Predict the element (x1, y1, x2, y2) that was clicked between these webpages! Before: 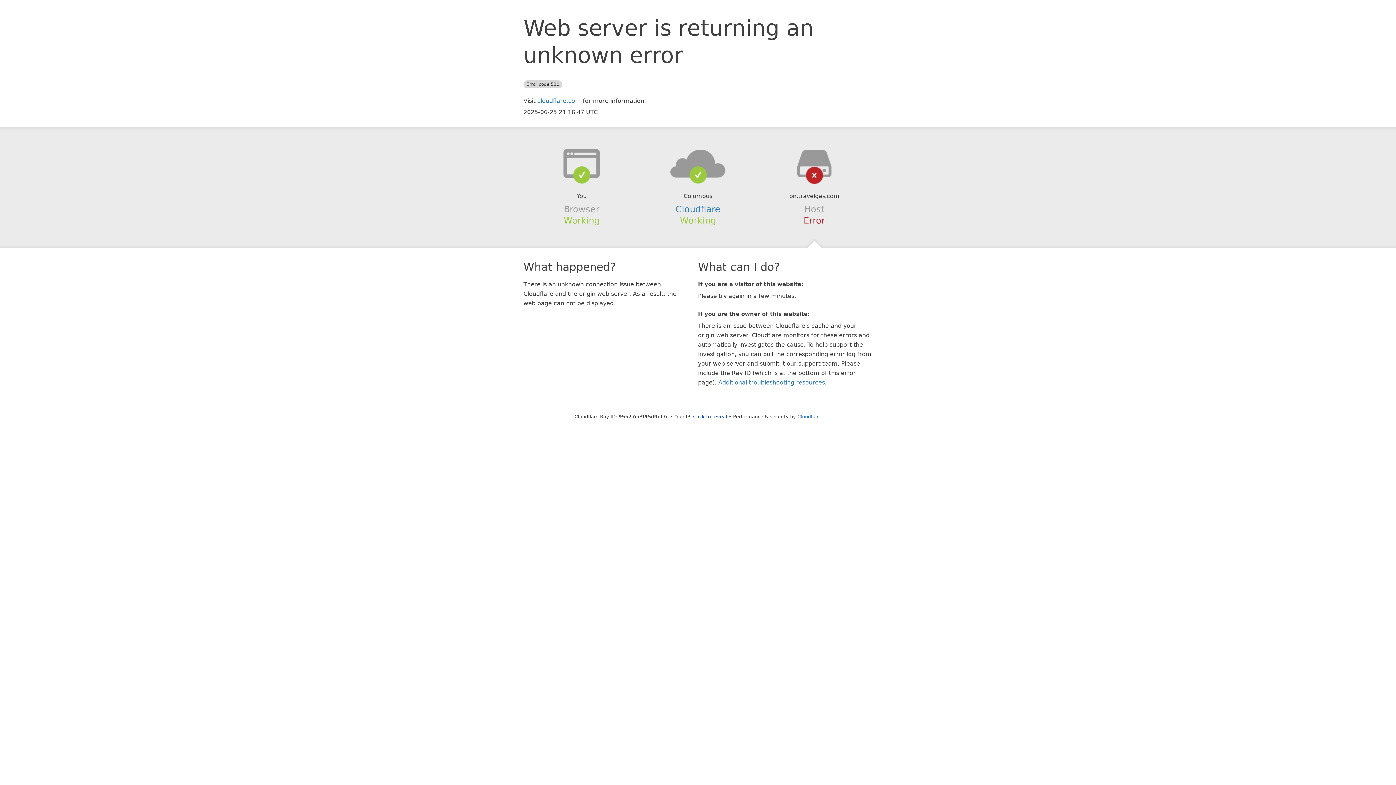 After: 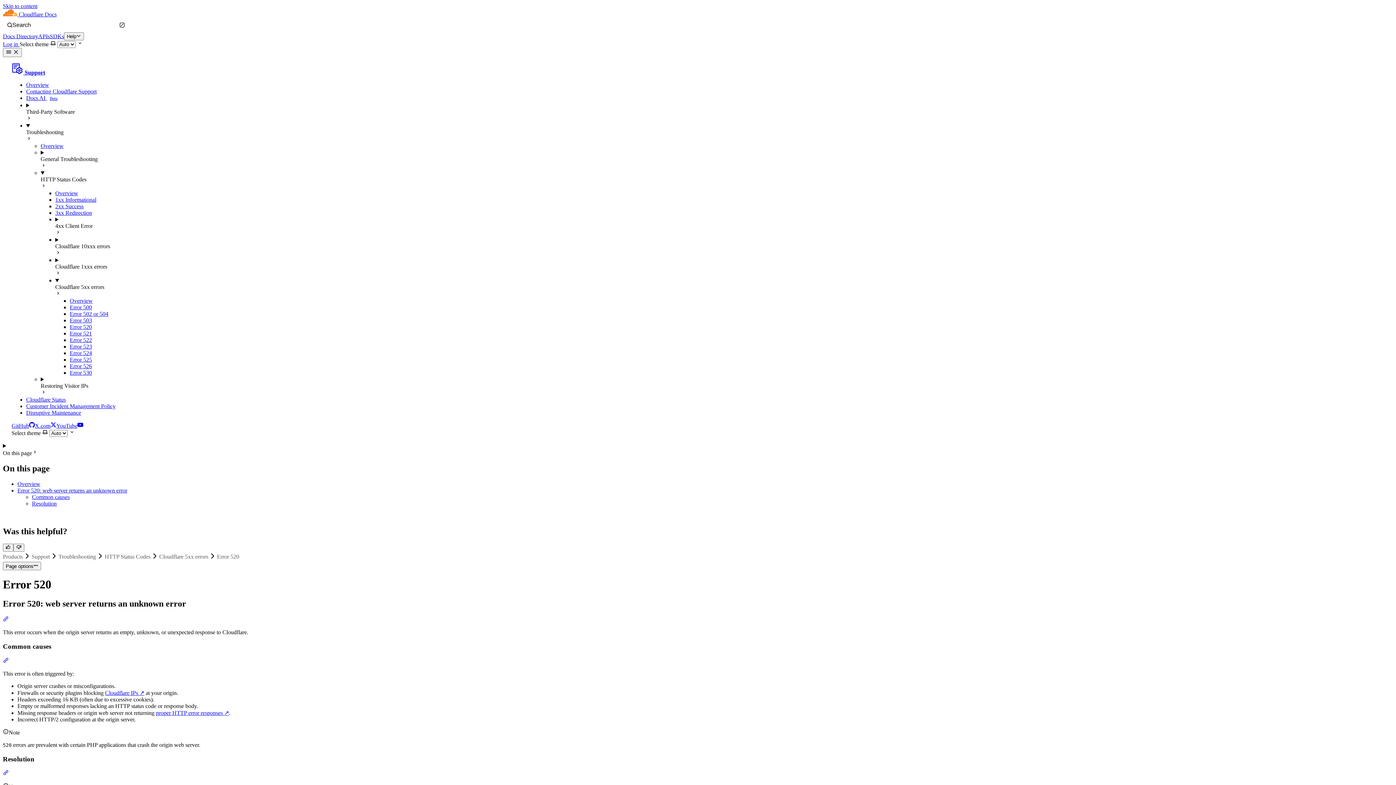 Action: bbox: (718, 379, 825, 386) label: Additional troubleshooting resources